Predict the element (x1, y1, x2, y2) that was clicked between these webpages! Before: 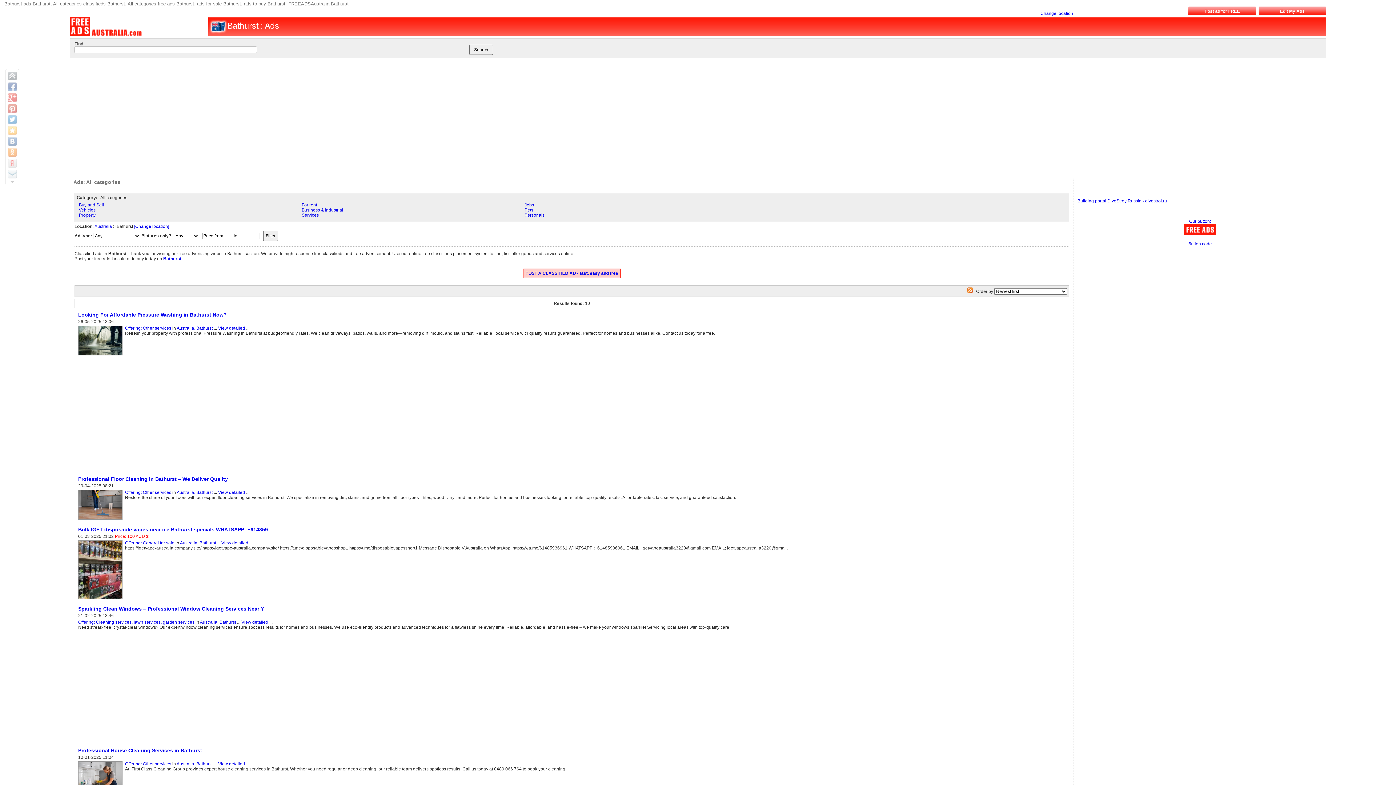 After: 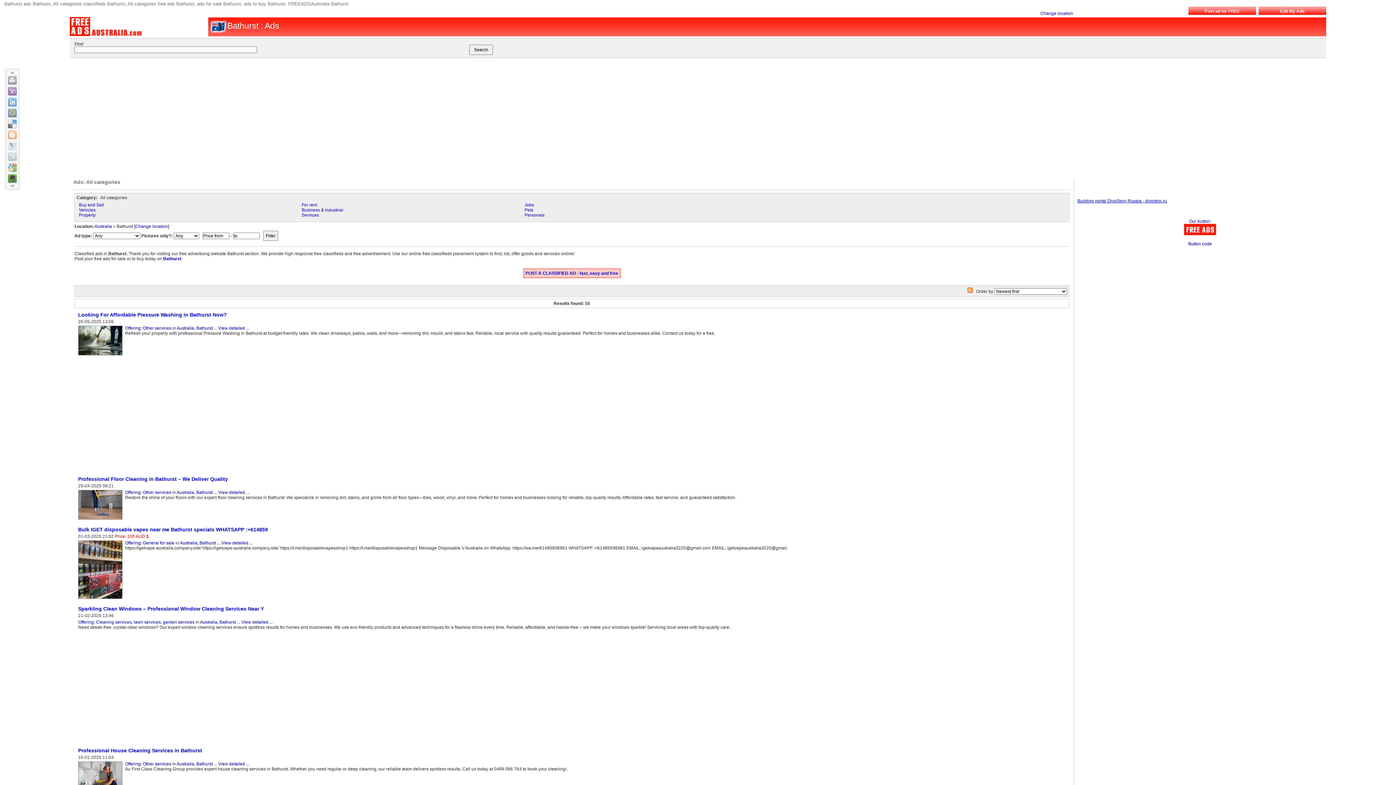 Action: bbox: (8, 180, 16, 182)